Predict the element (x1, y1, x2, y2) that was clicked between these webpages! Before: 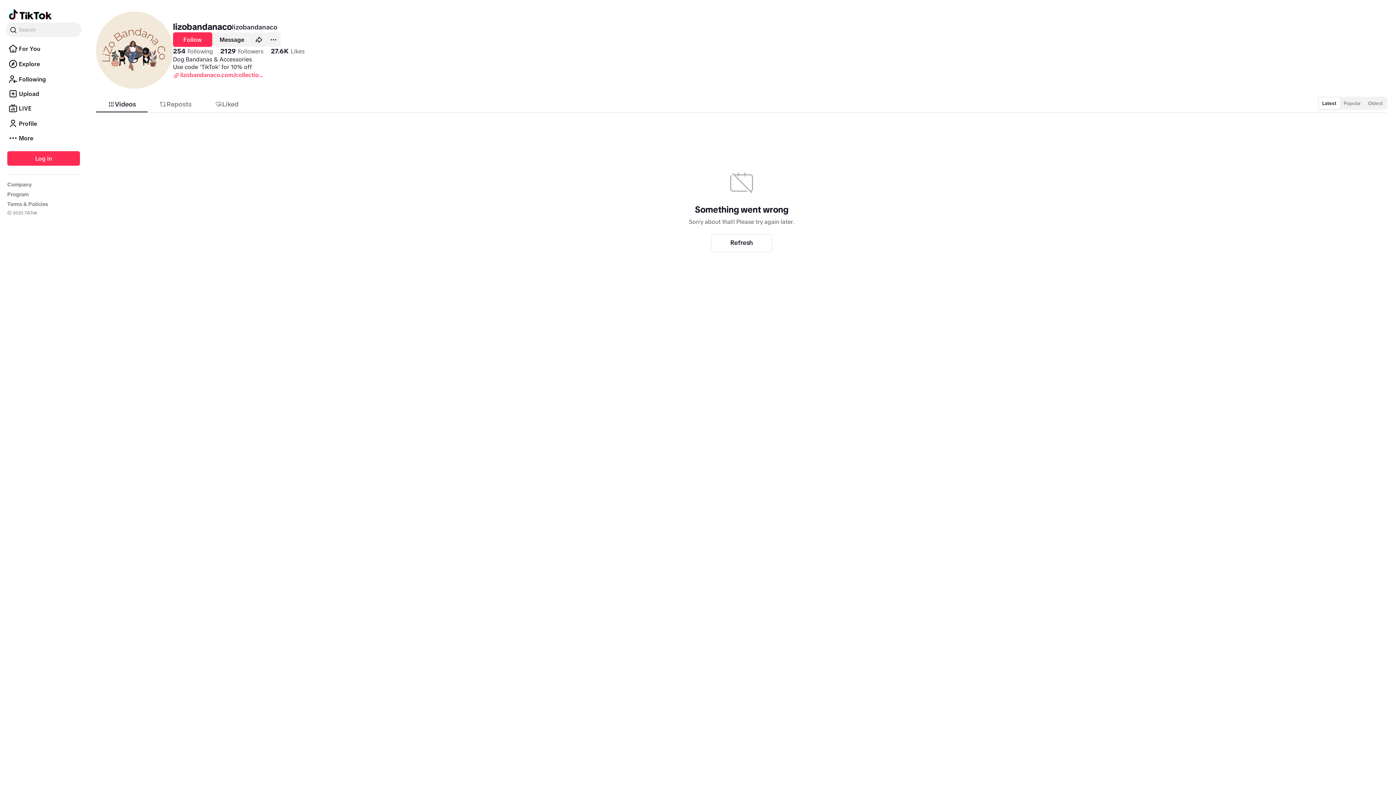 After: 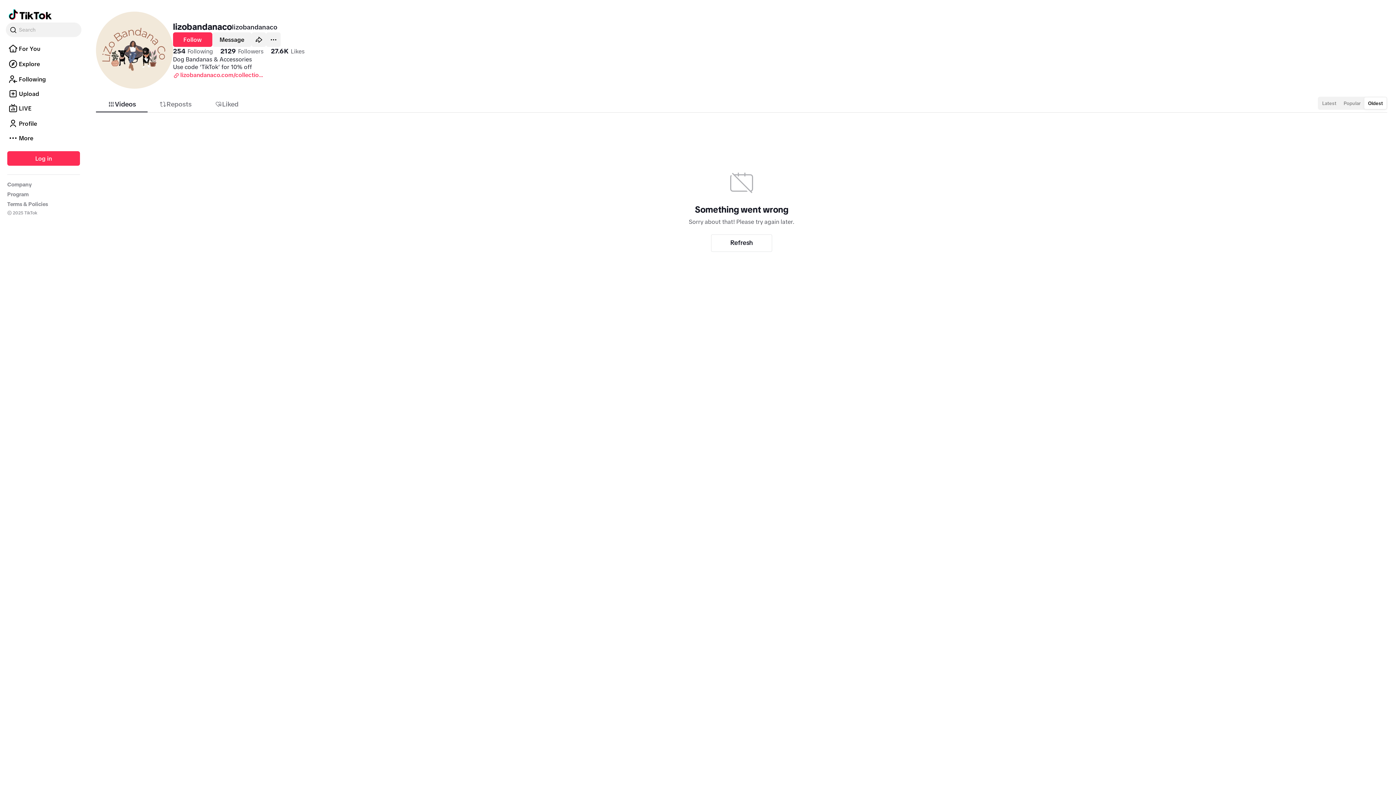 Action: label: Oldest bbox: (1364, 97, 1386, 109)